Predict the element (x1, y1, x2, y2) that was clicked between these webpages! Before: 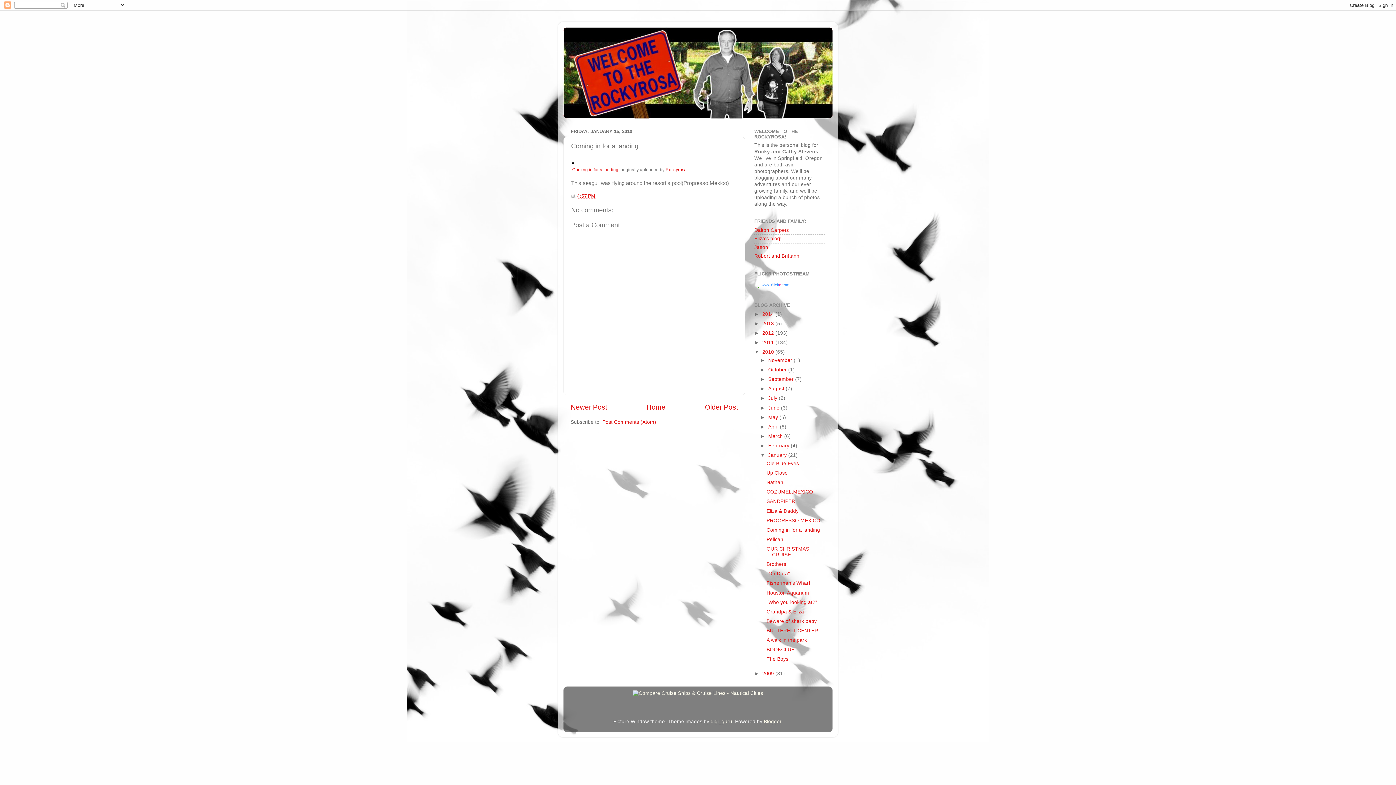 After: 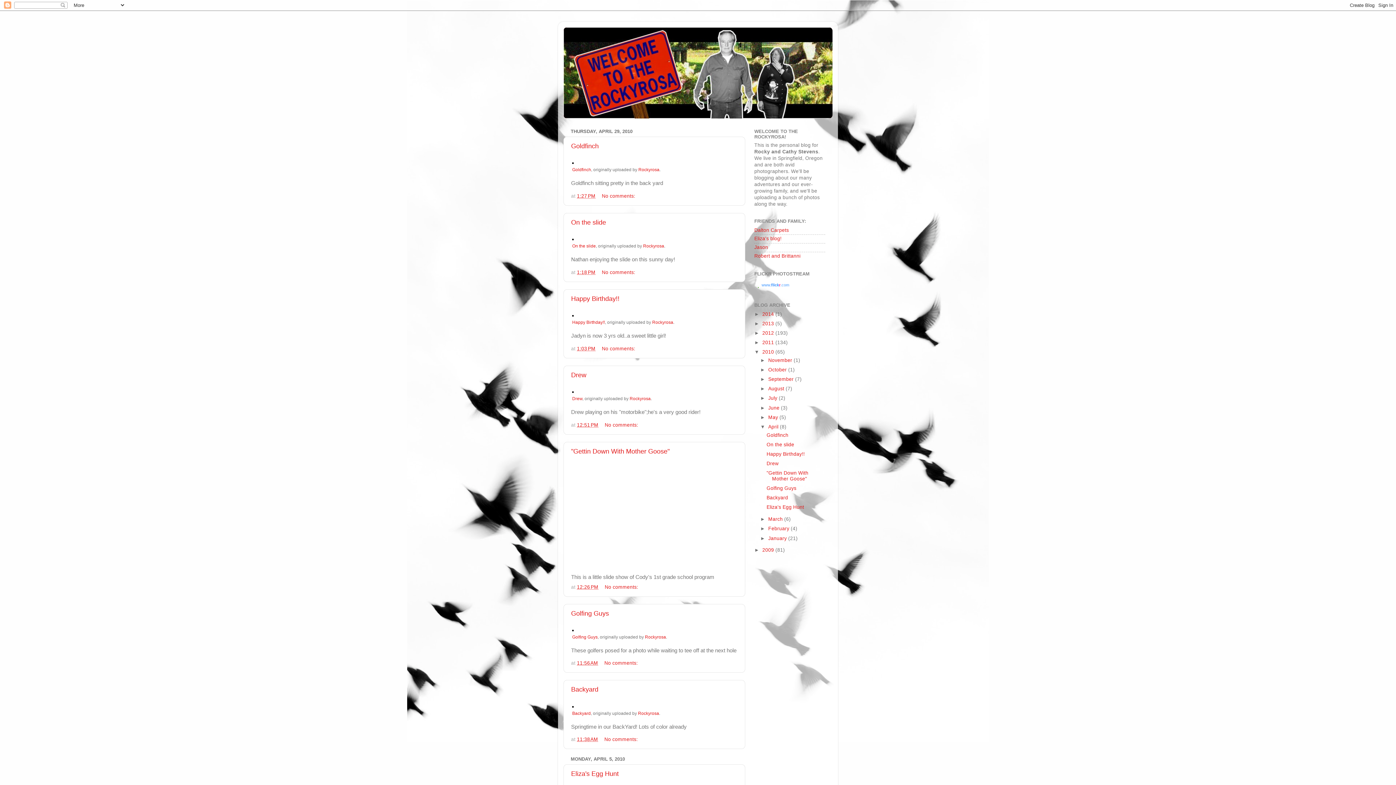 Action: label: April  bbox: (768, 424, 780, 429)